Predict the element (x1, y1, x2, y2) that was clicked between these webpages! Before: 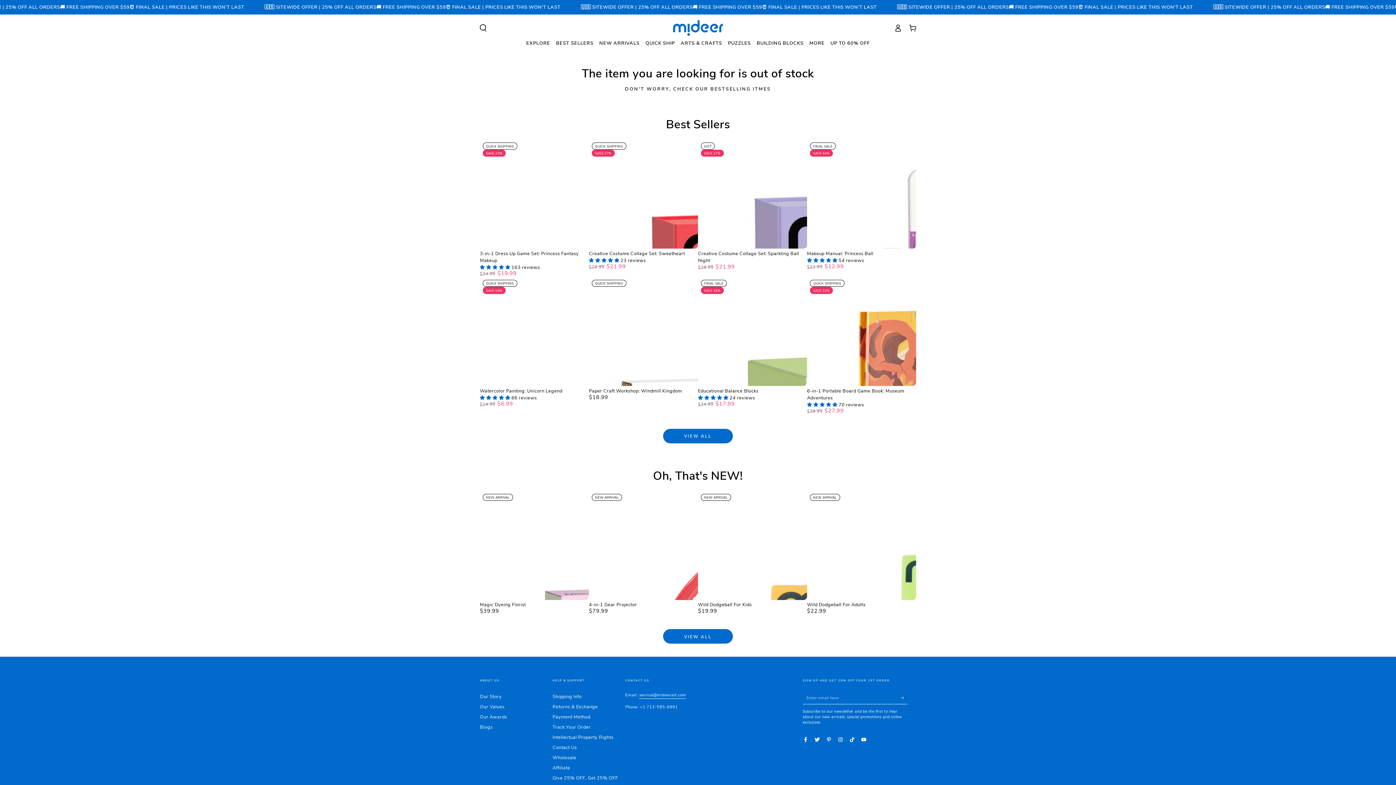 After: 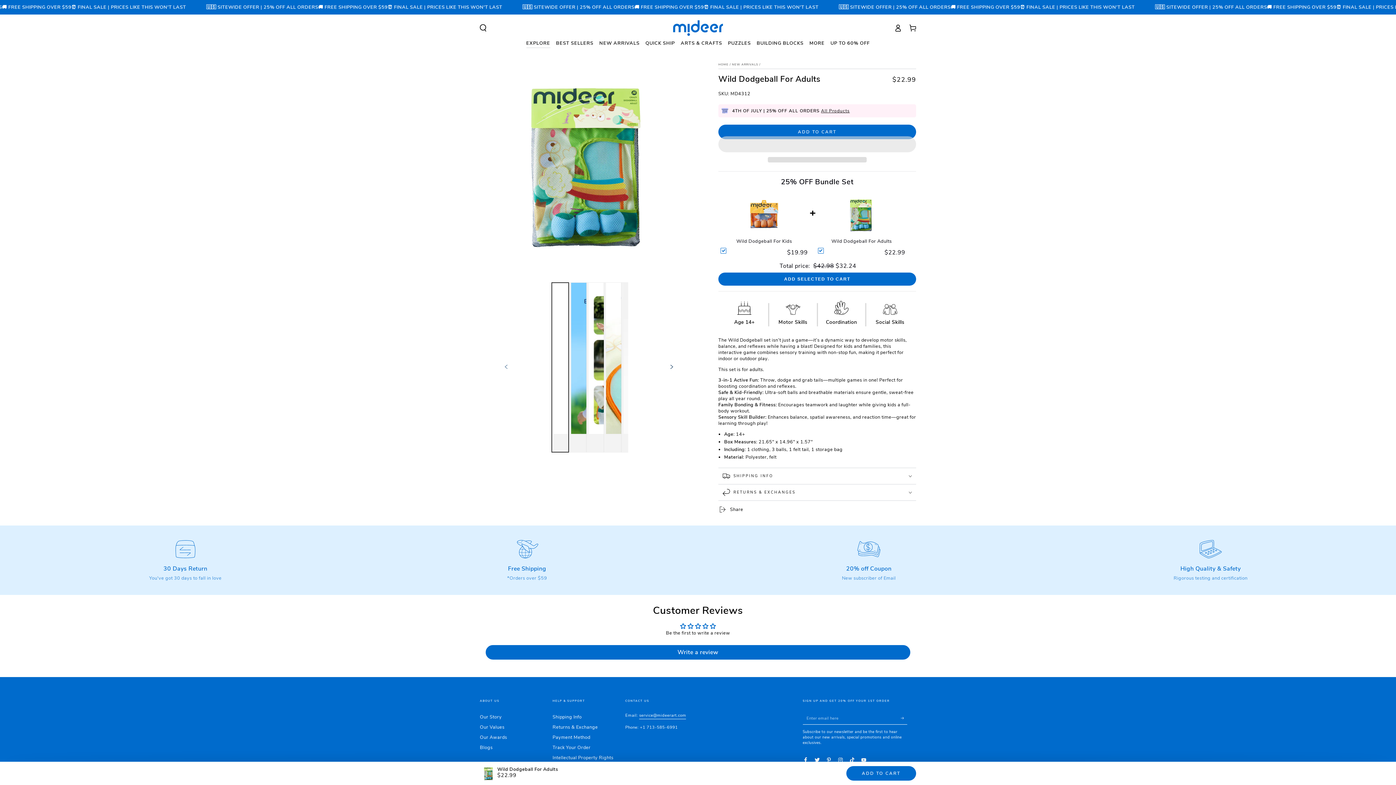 Action: bbox: (807, 491, 916, 600)